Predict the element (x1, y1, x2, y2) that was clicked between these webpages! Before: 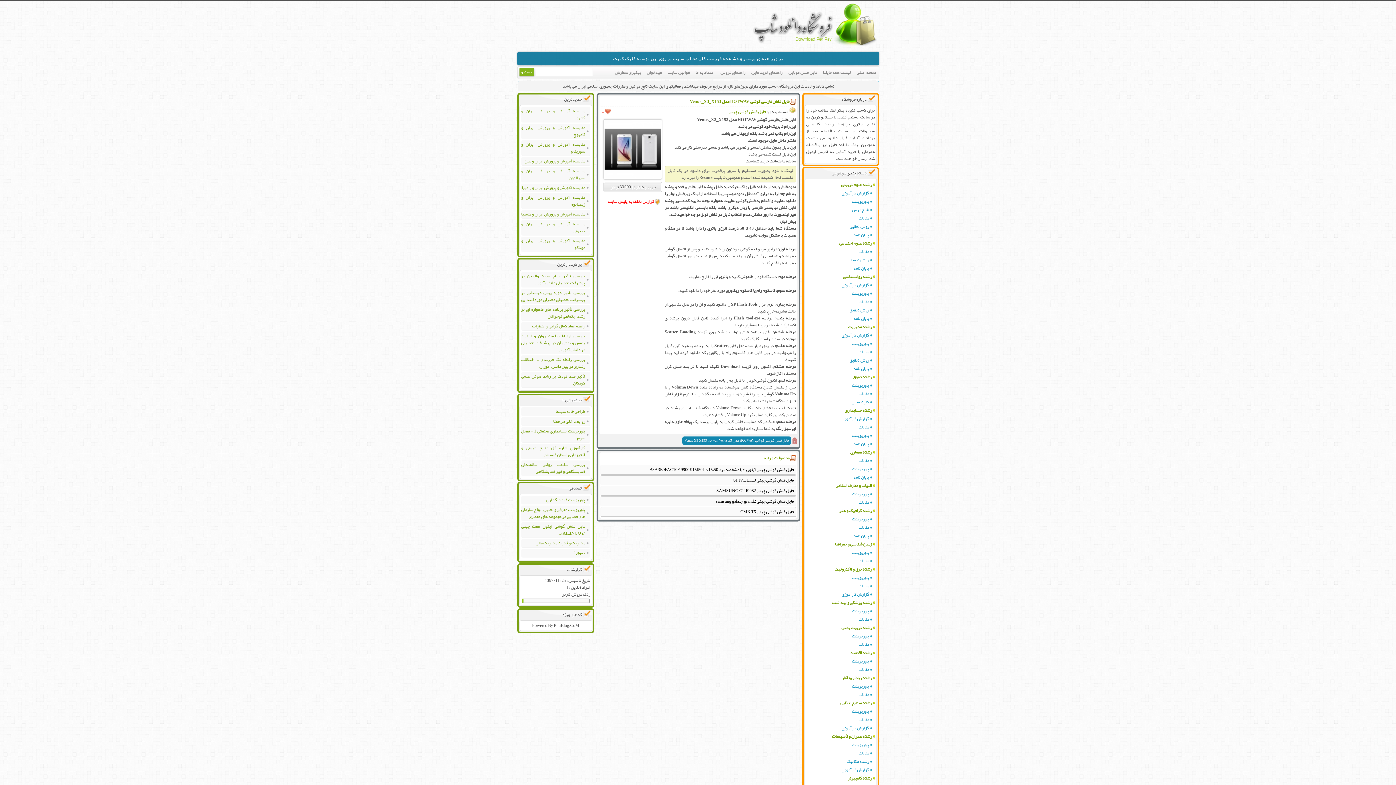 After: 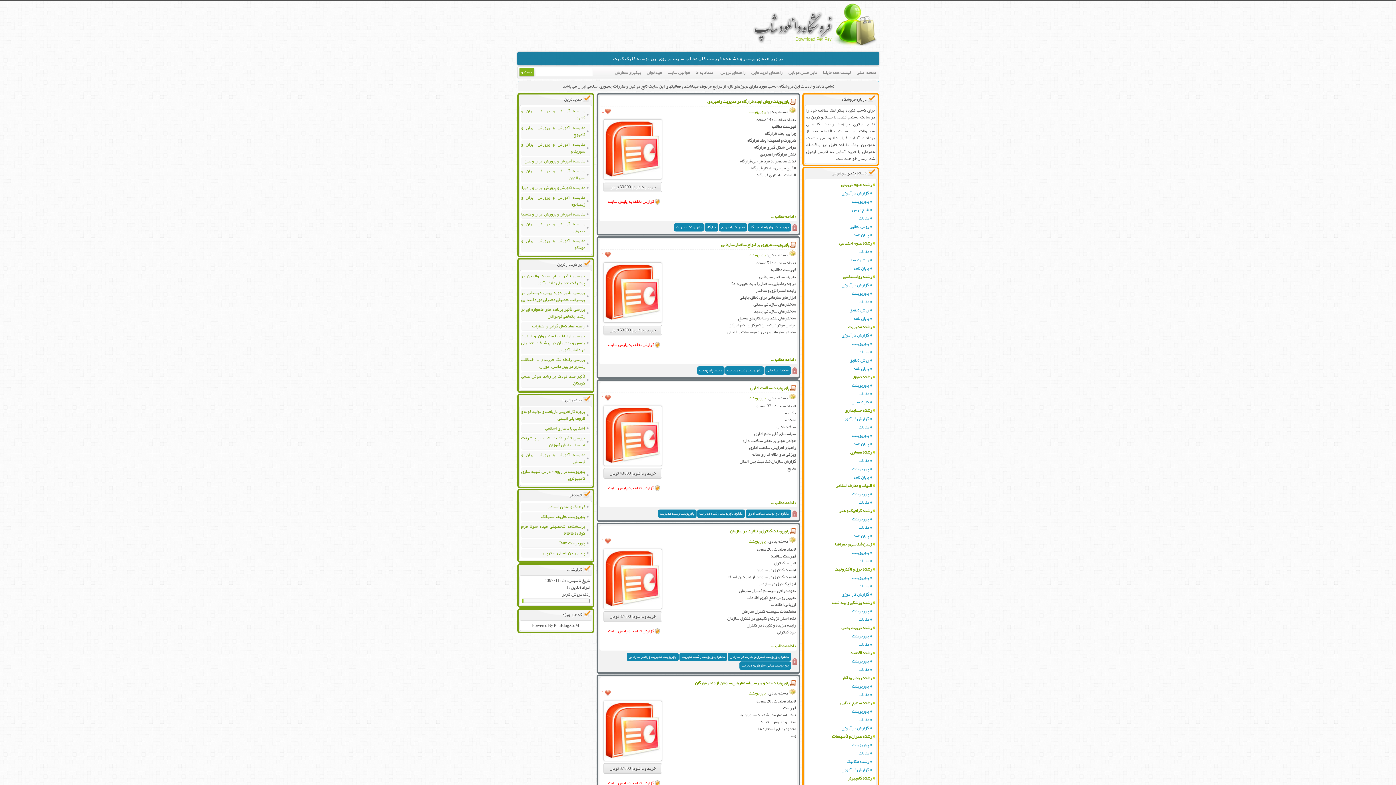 Action: label: پاورپوینت bbox: (806, 339, 872, 348)